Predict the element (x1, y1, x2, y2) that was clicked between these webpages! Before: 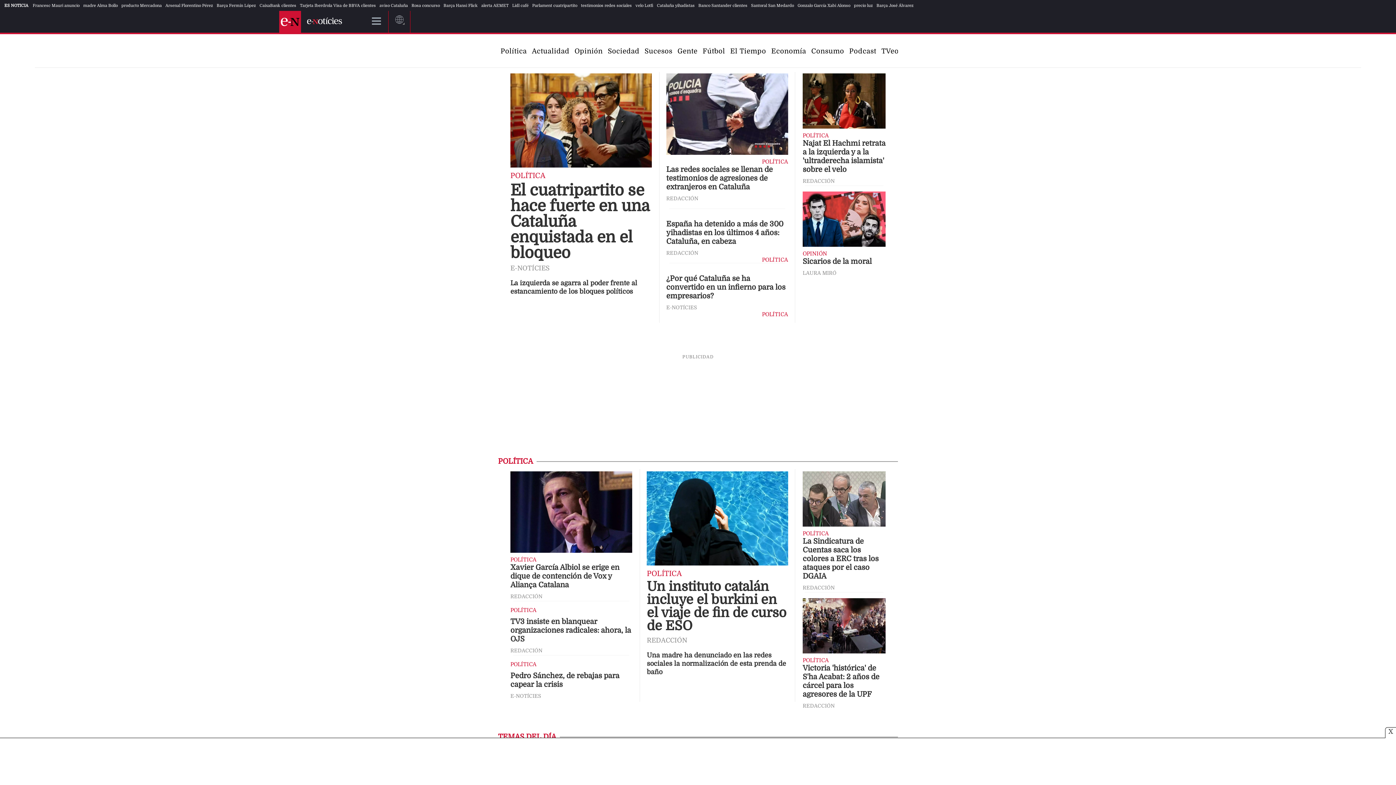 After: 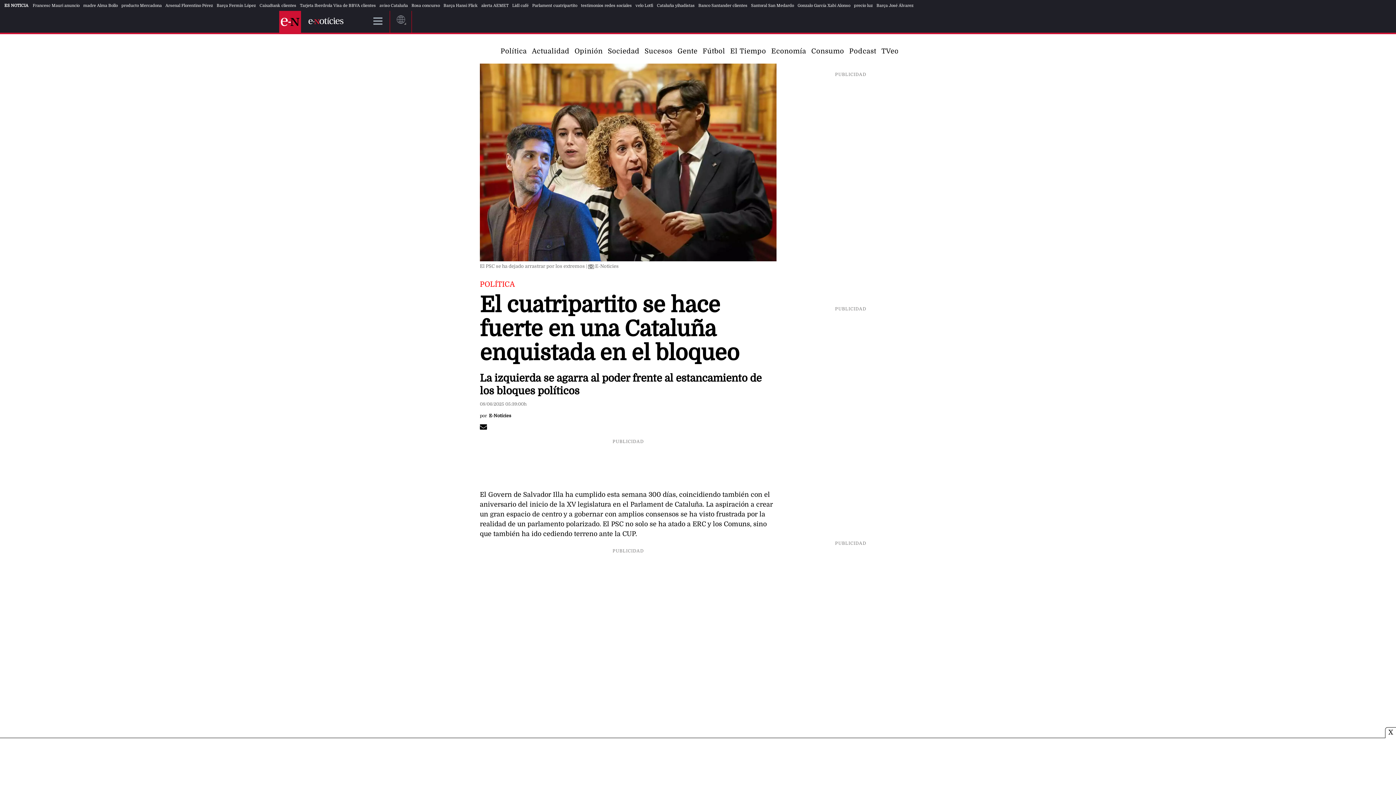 Action: bbox: (510, 73, 651, 171)